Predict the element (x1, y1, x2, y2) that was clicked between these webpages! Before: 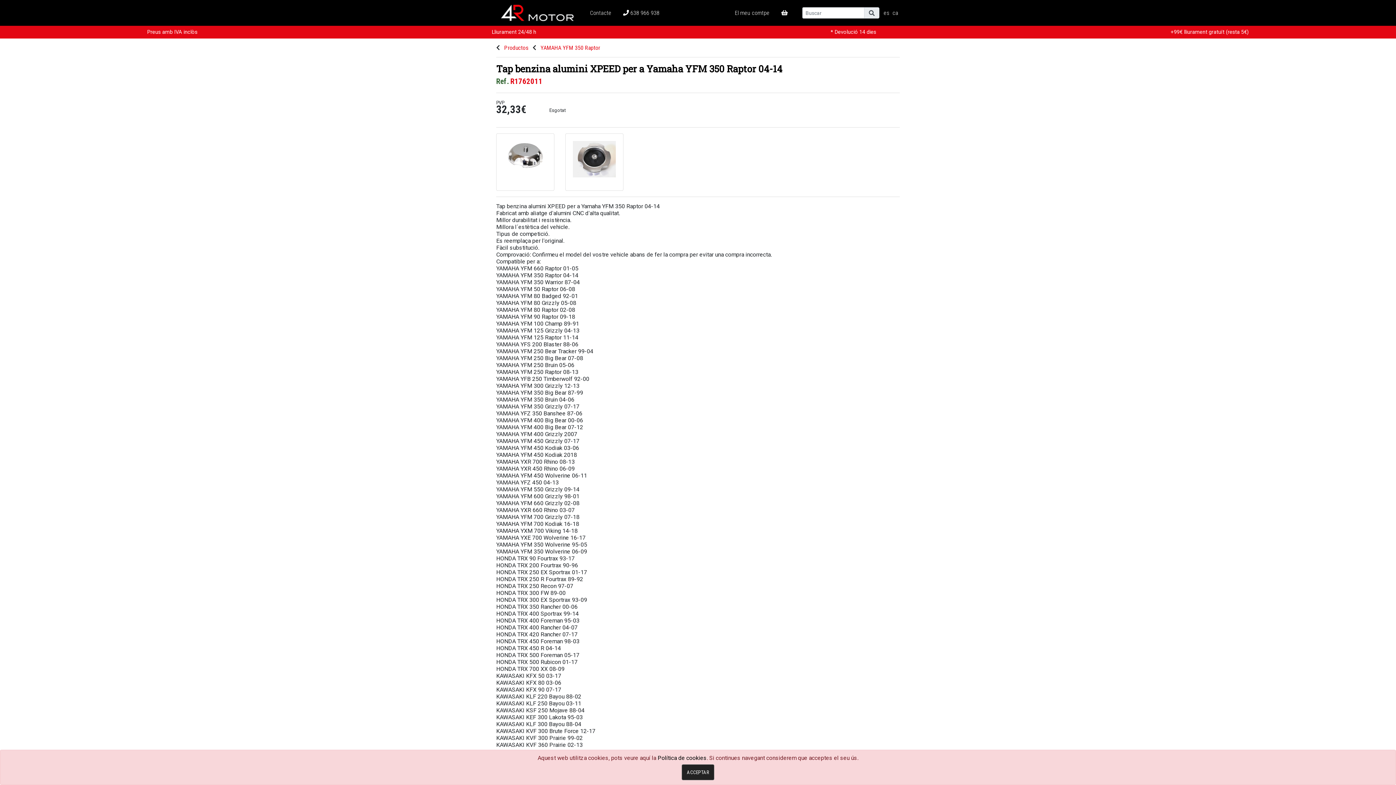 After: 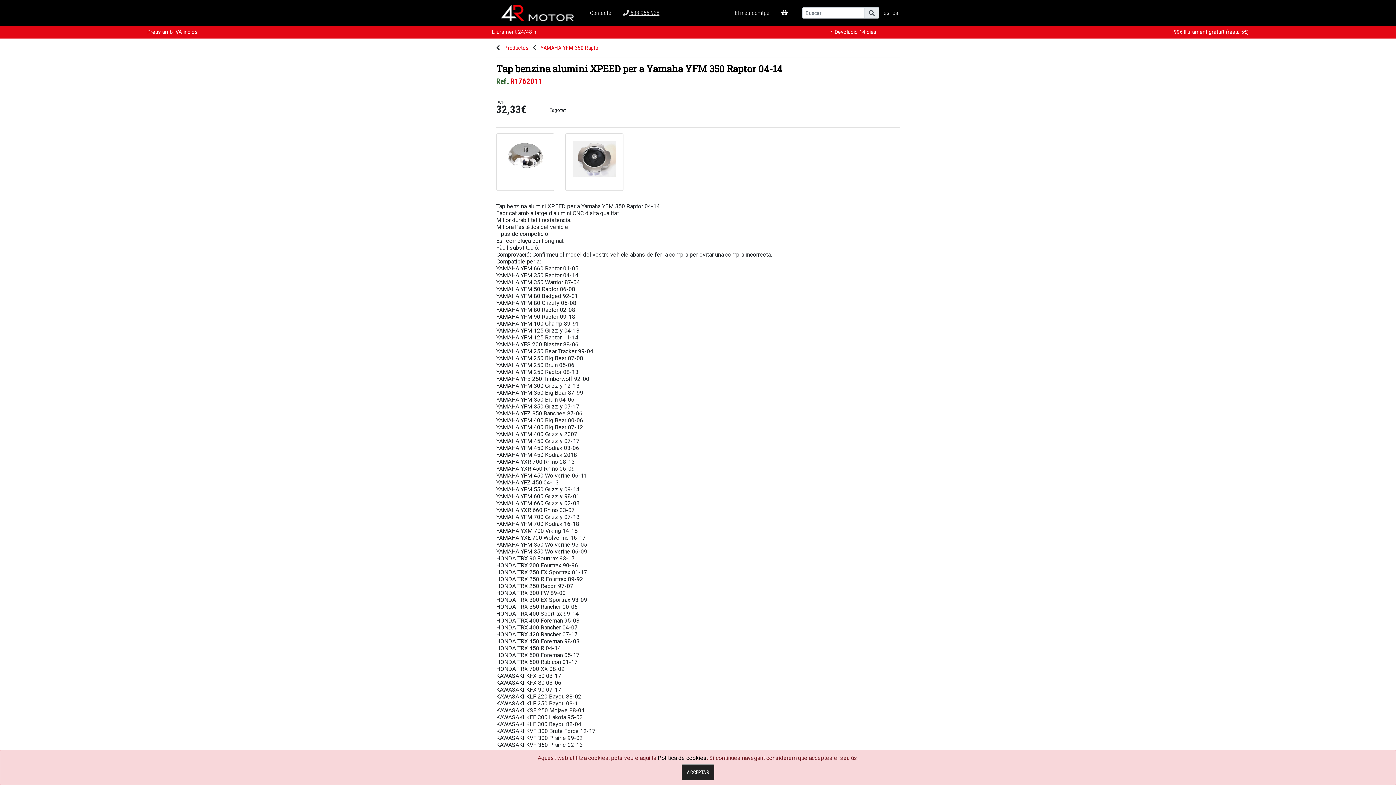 Action: label:  638 966 938 bbox: (623, 6, 671, 19)